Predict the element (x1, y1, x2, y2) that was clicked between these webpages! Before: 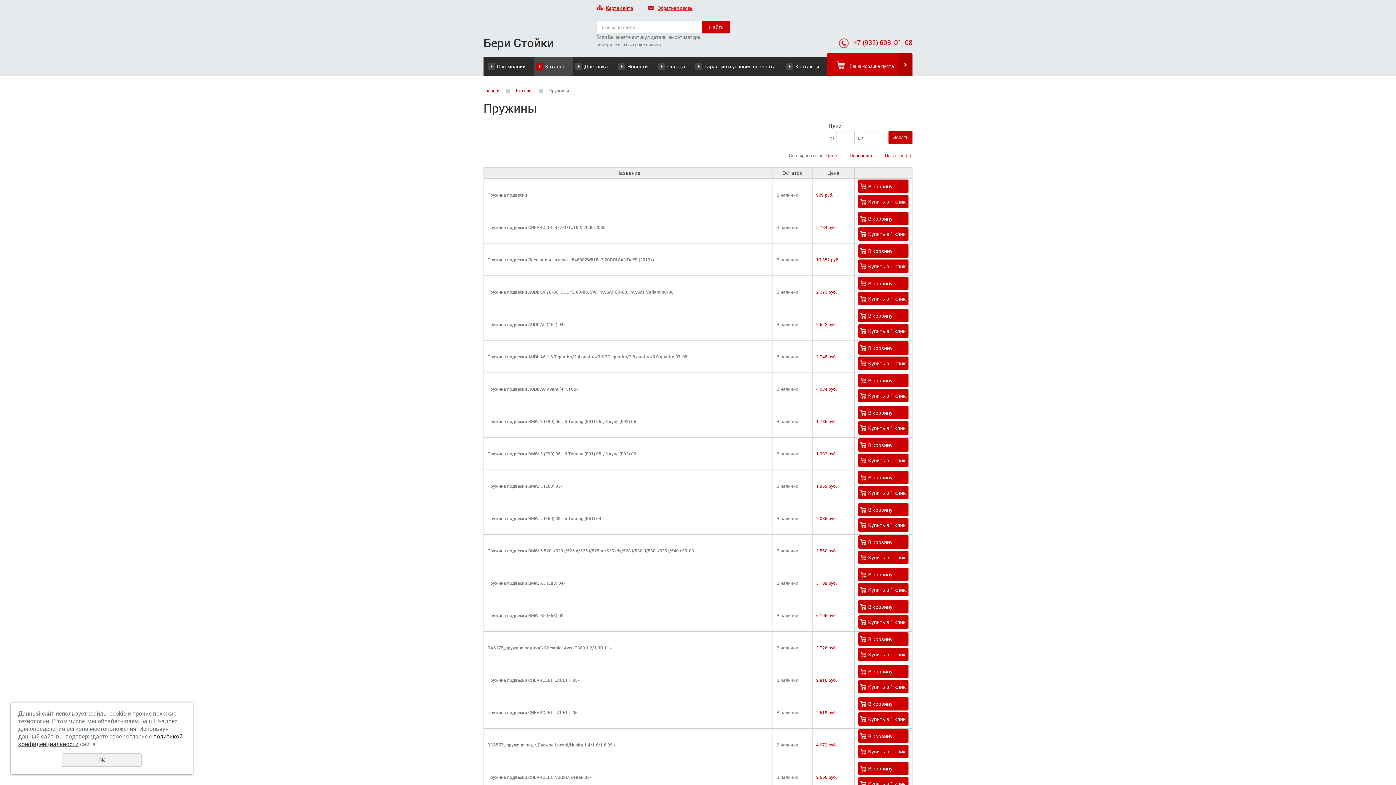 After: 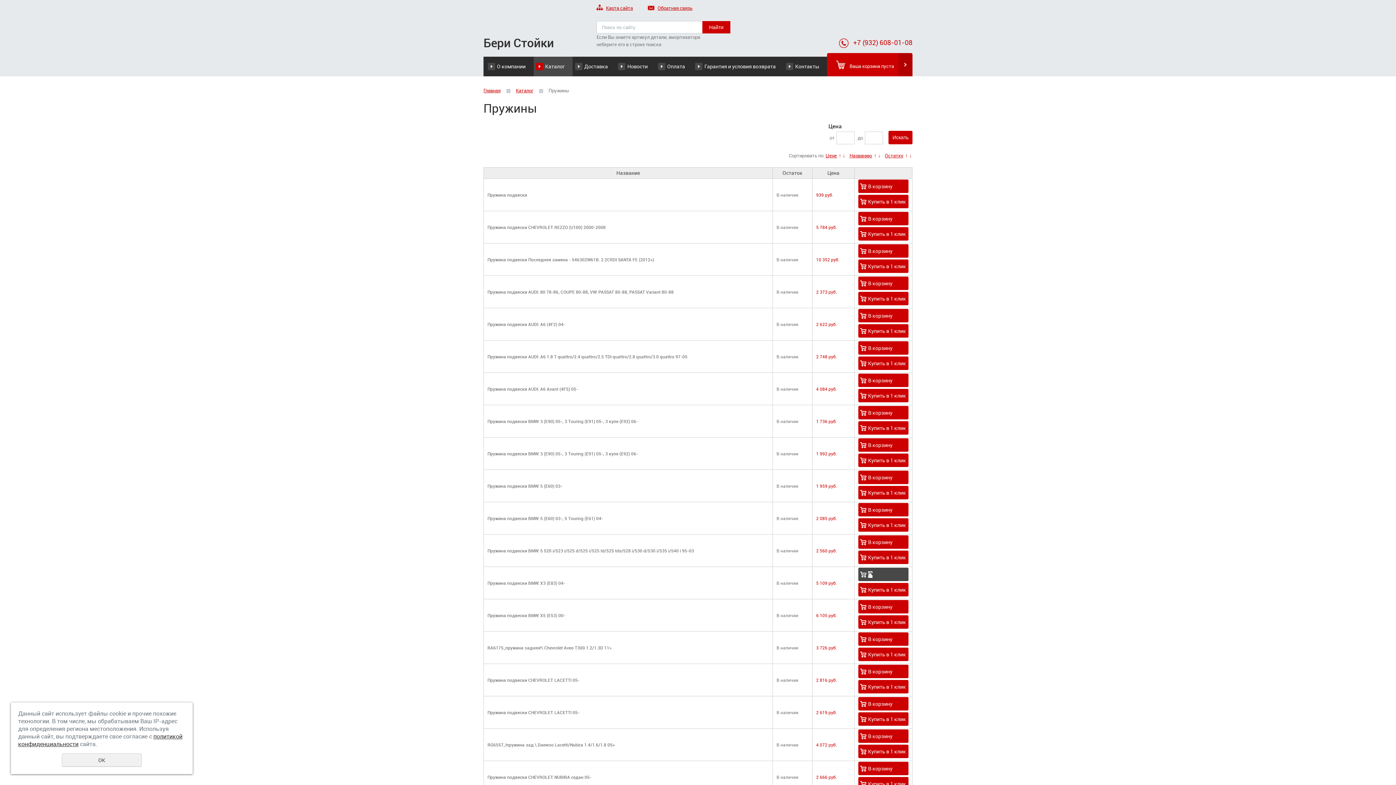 Action: bbox: (858, 567, 908, 581) label: В корзину